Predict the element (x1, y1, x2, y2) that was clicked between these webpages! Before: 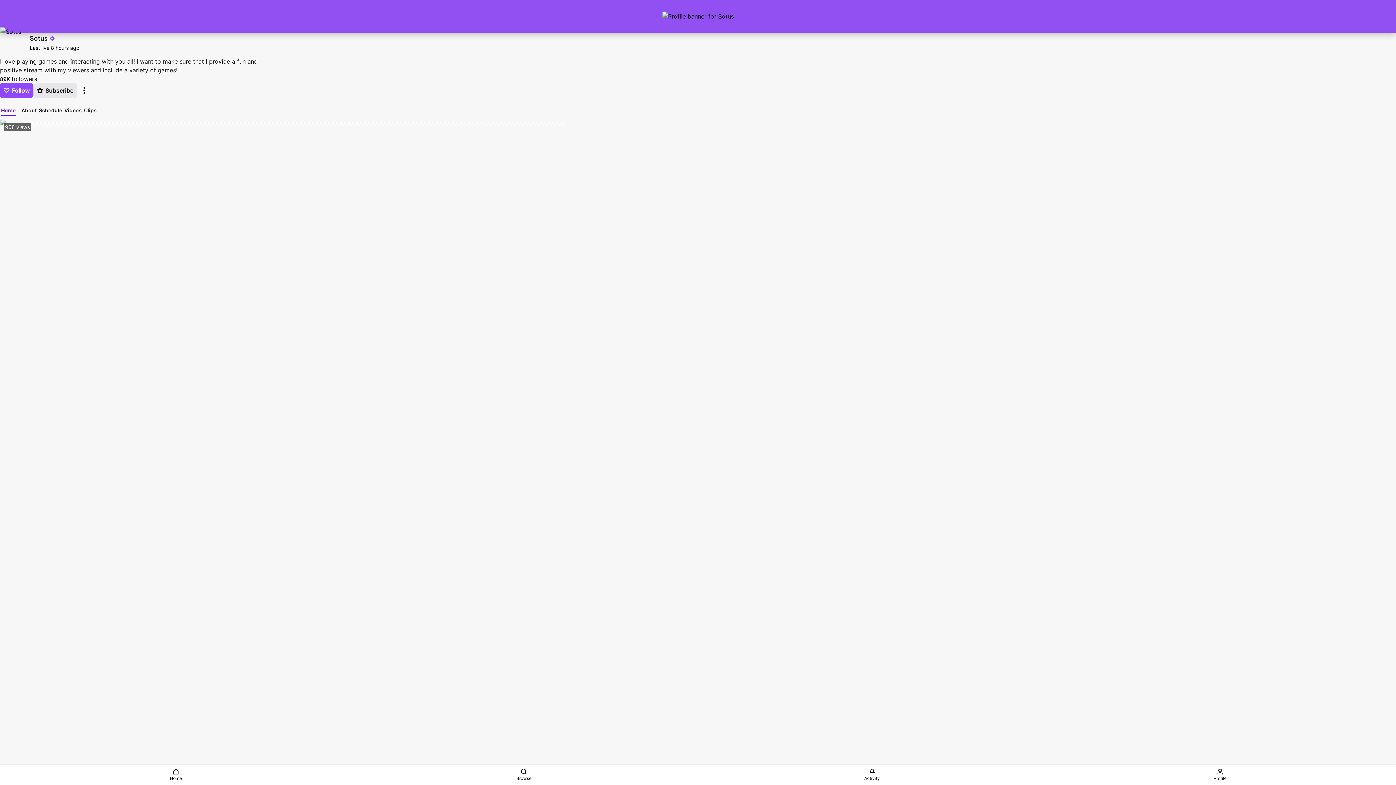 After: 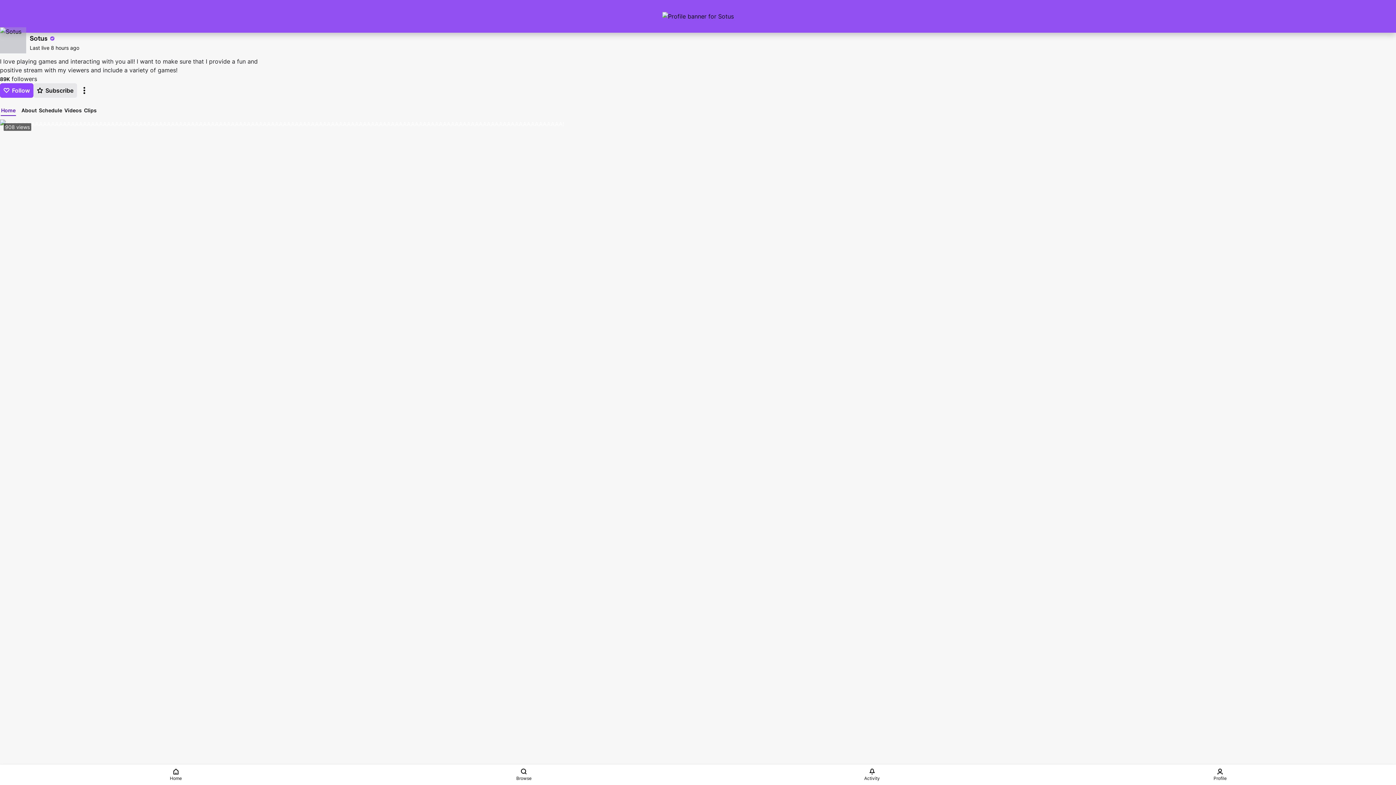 Action: bbox: (0, 27, 26, 53)